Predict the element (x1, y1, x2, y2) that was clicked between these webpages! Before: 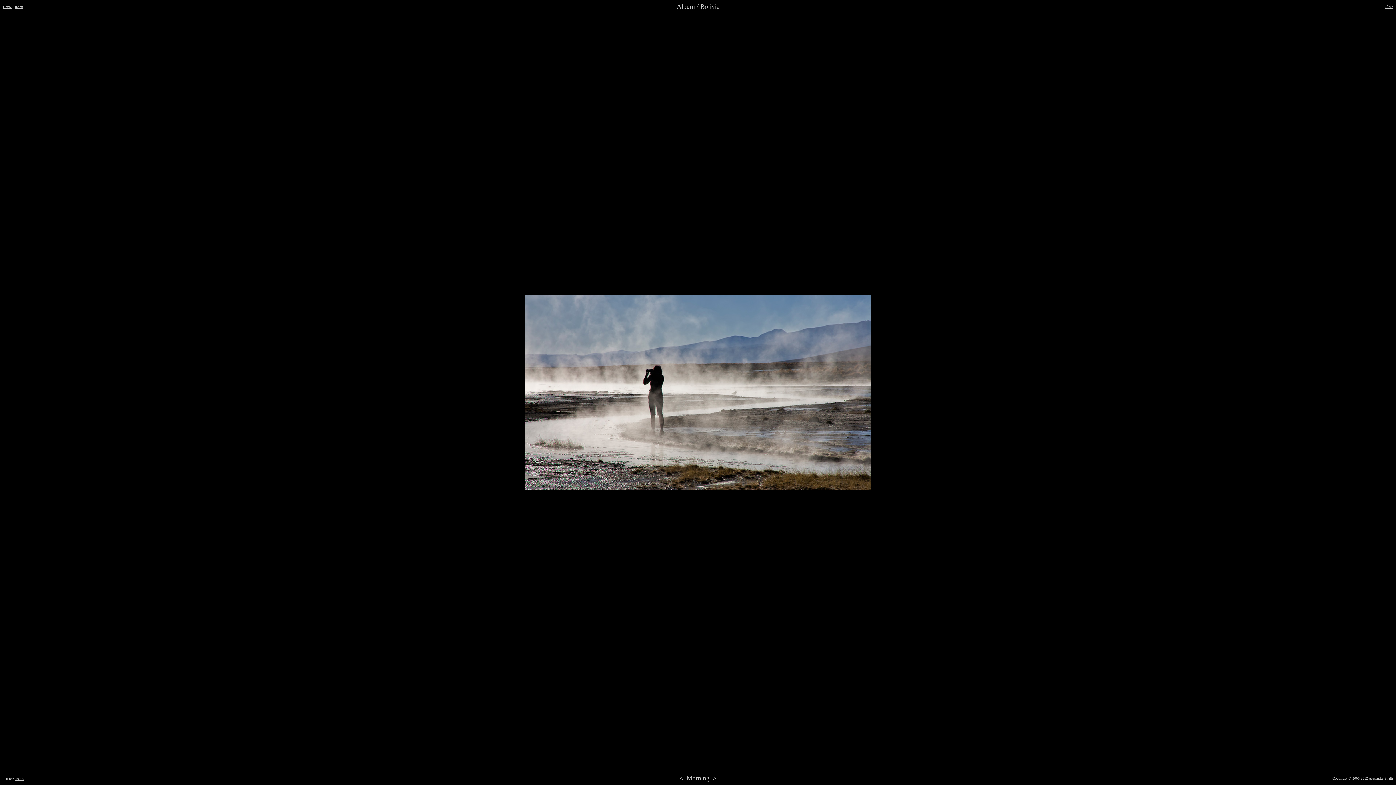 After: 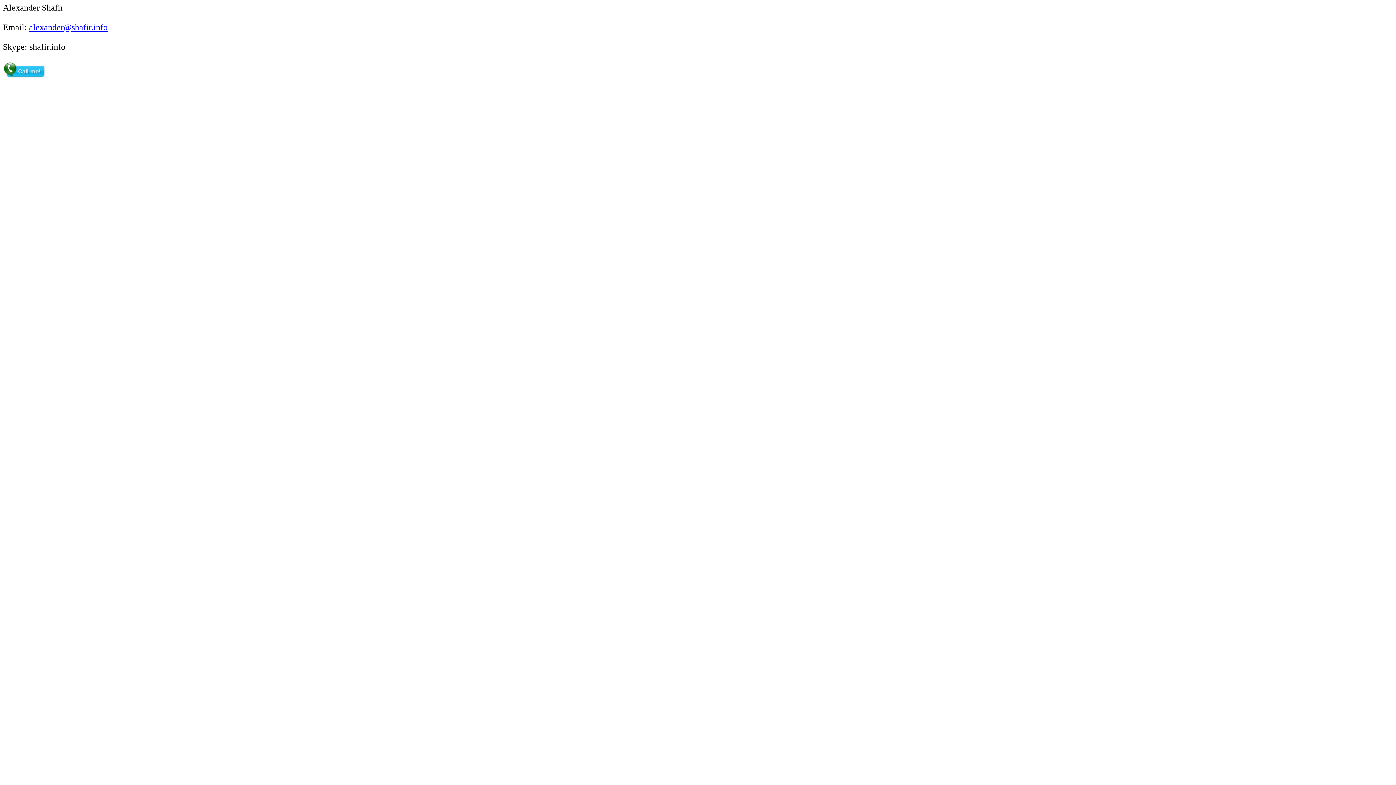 Action: label: Alexander Shafir bbox: (1369, 776, 1393, 780)